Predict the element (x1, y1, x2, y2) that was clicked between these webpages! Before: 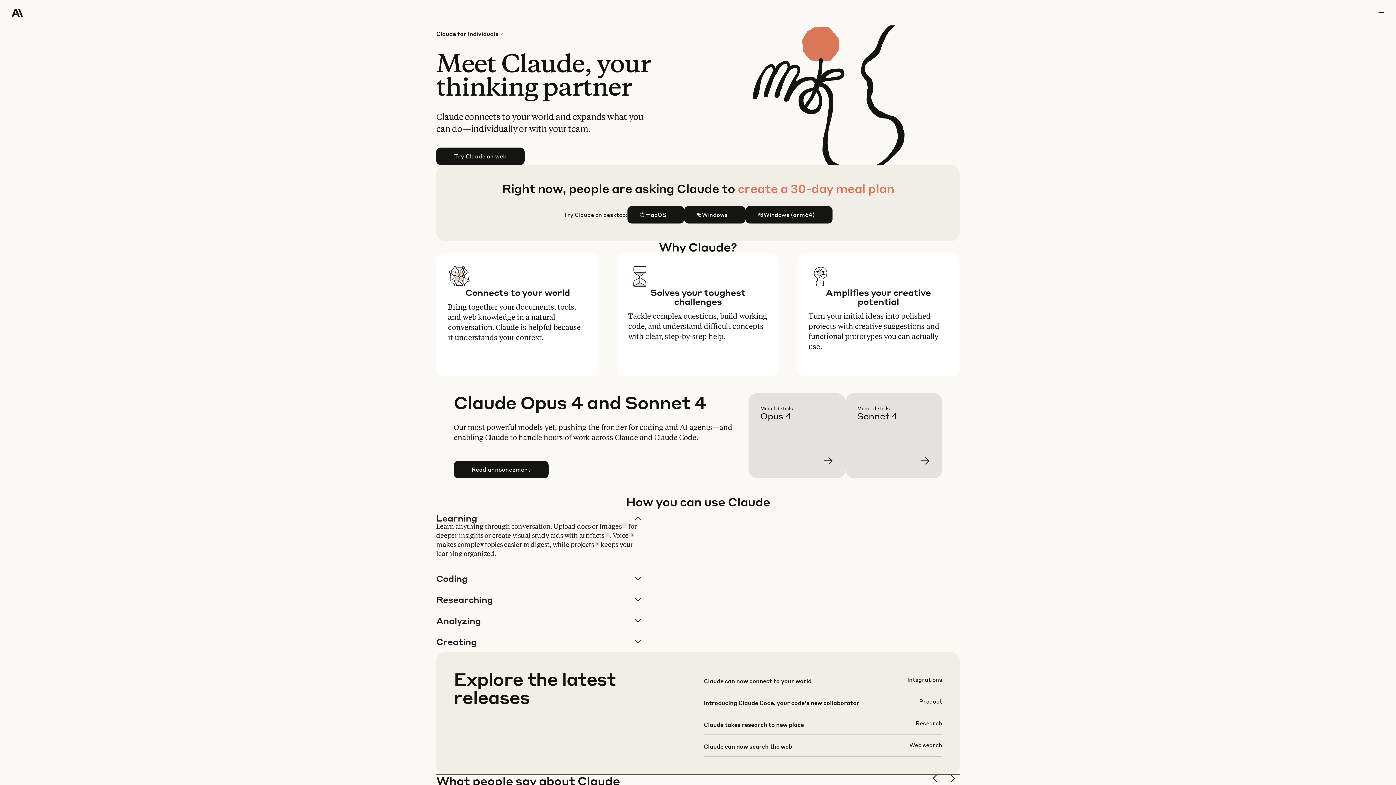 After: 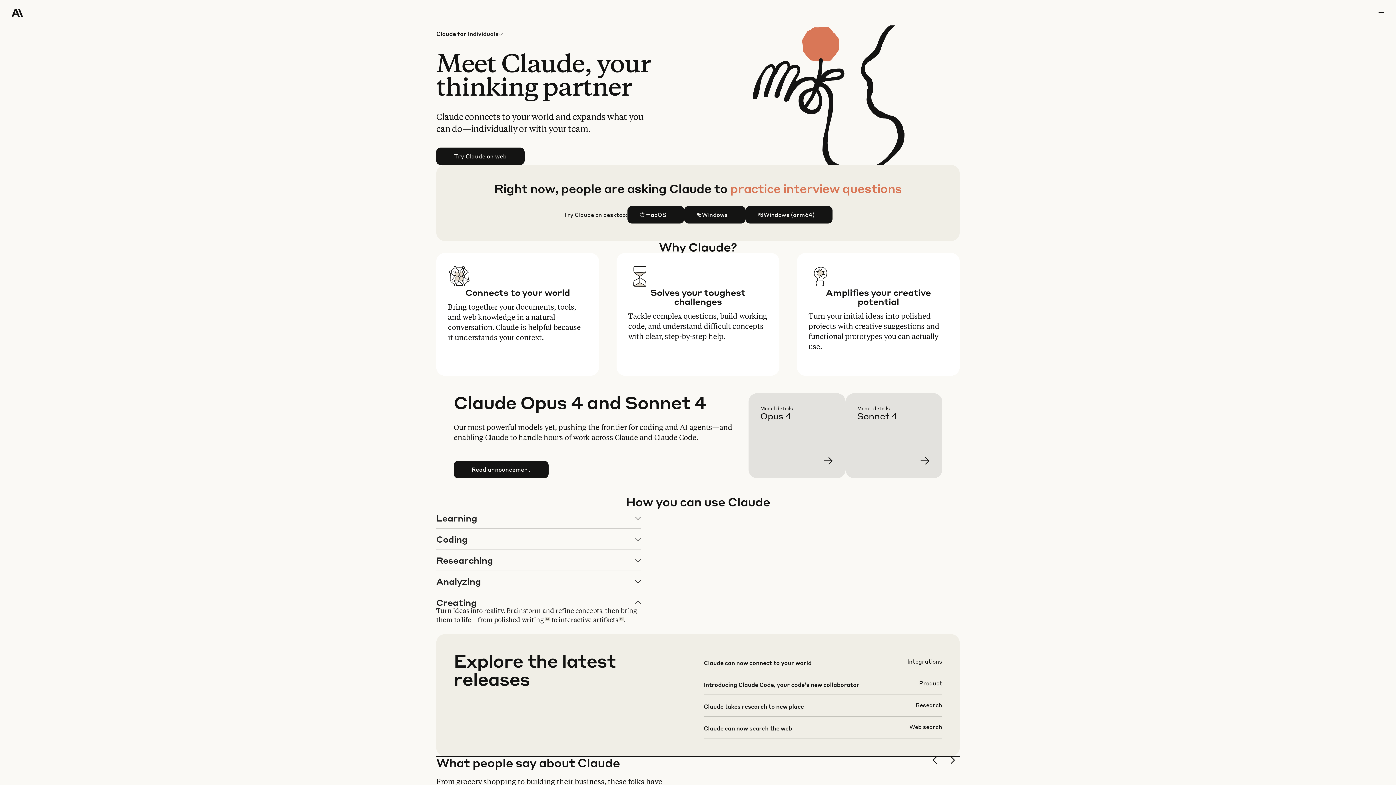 Action: label: Creating bbox: (436, 631, 640, 652)